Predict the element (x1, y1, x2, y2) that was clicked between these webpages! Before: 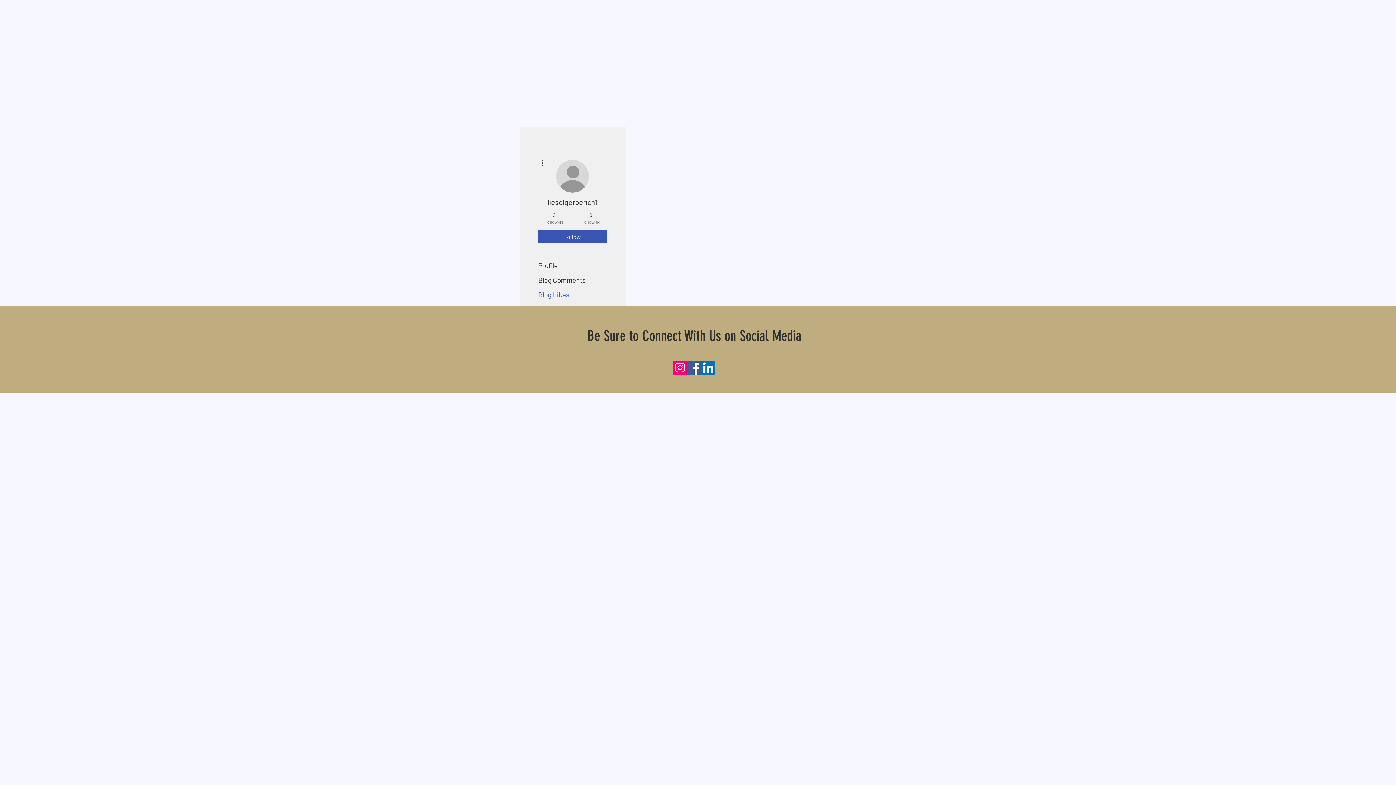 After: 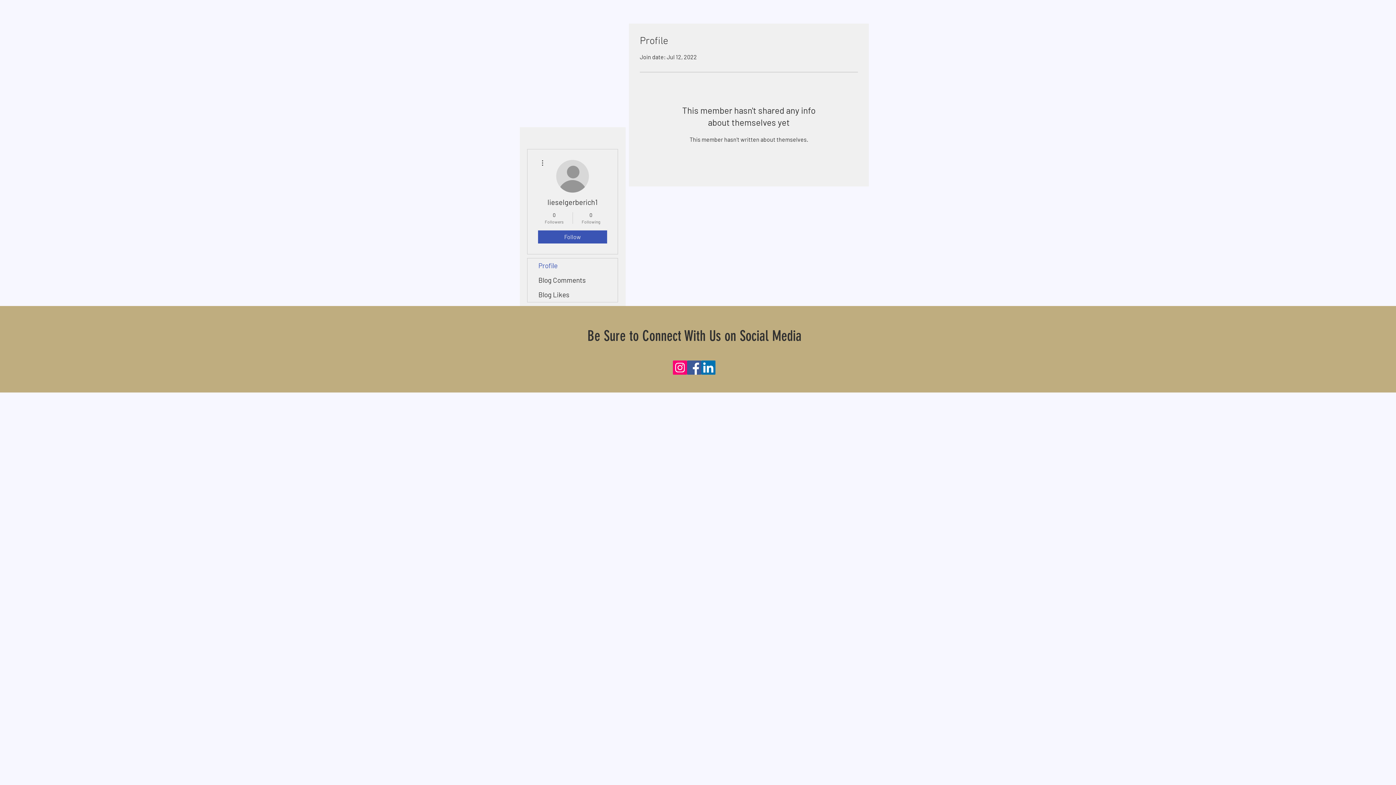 Action: label: Profile bbox: (527, 258, 617, 273)